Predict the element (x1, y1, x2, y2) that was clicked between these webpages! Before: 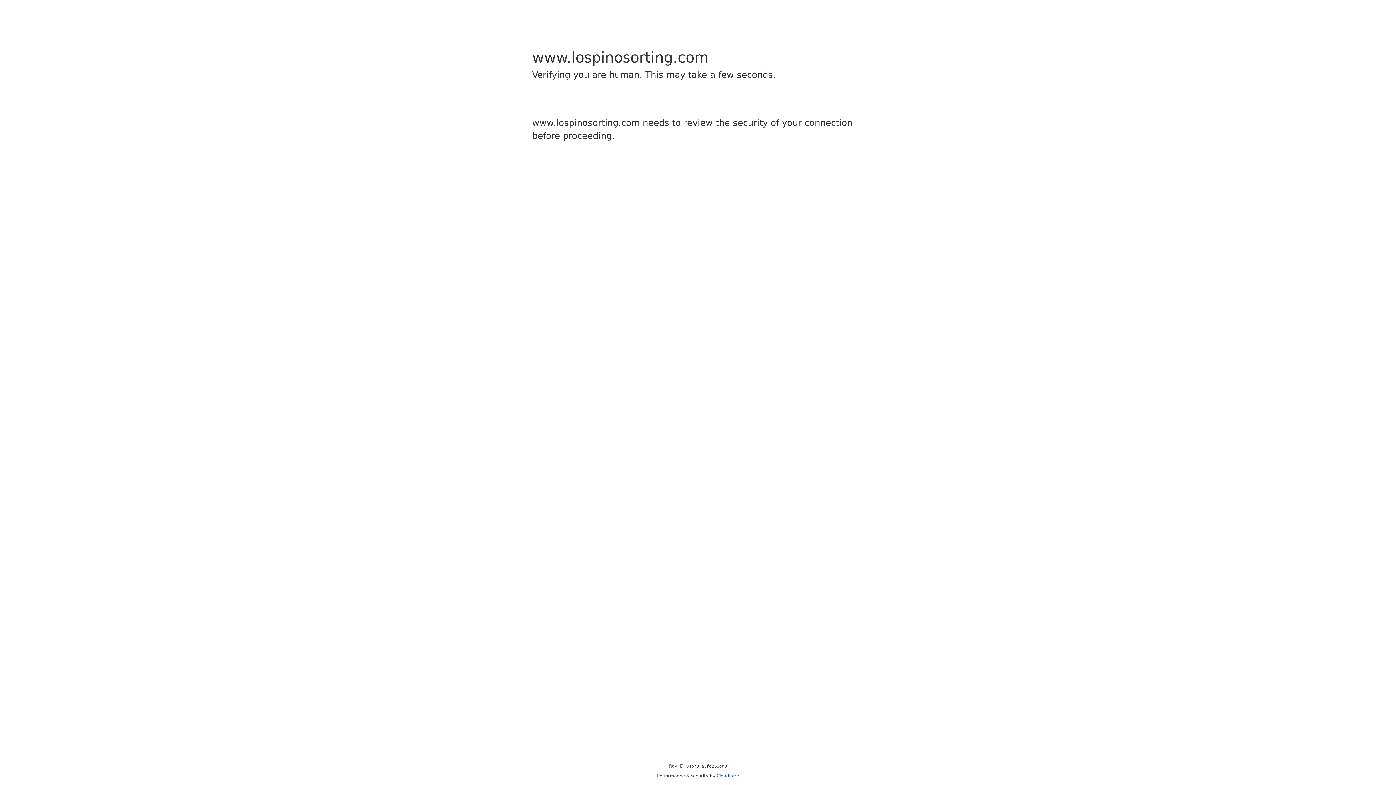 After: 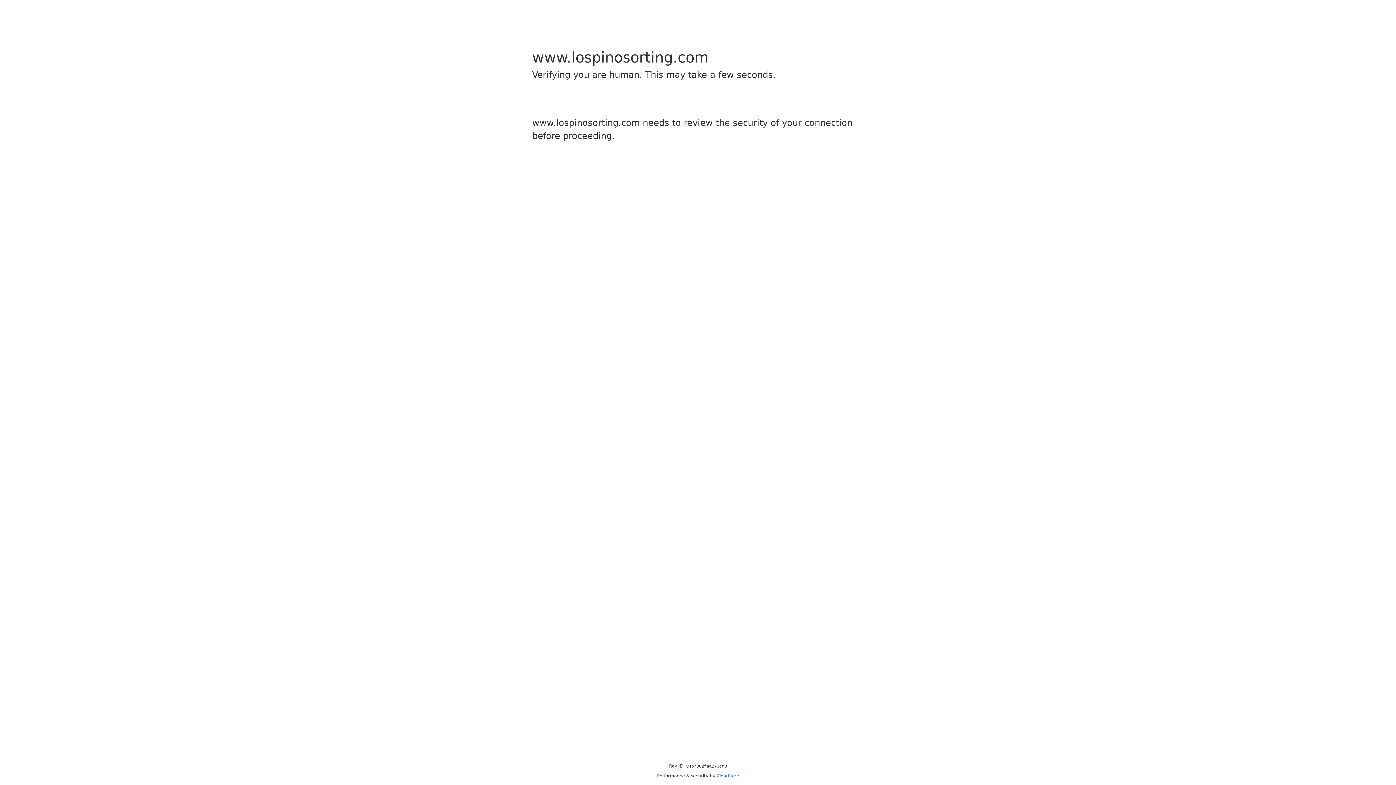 Action: bbox: (716, 773, 739, 778) label: Cloudflare